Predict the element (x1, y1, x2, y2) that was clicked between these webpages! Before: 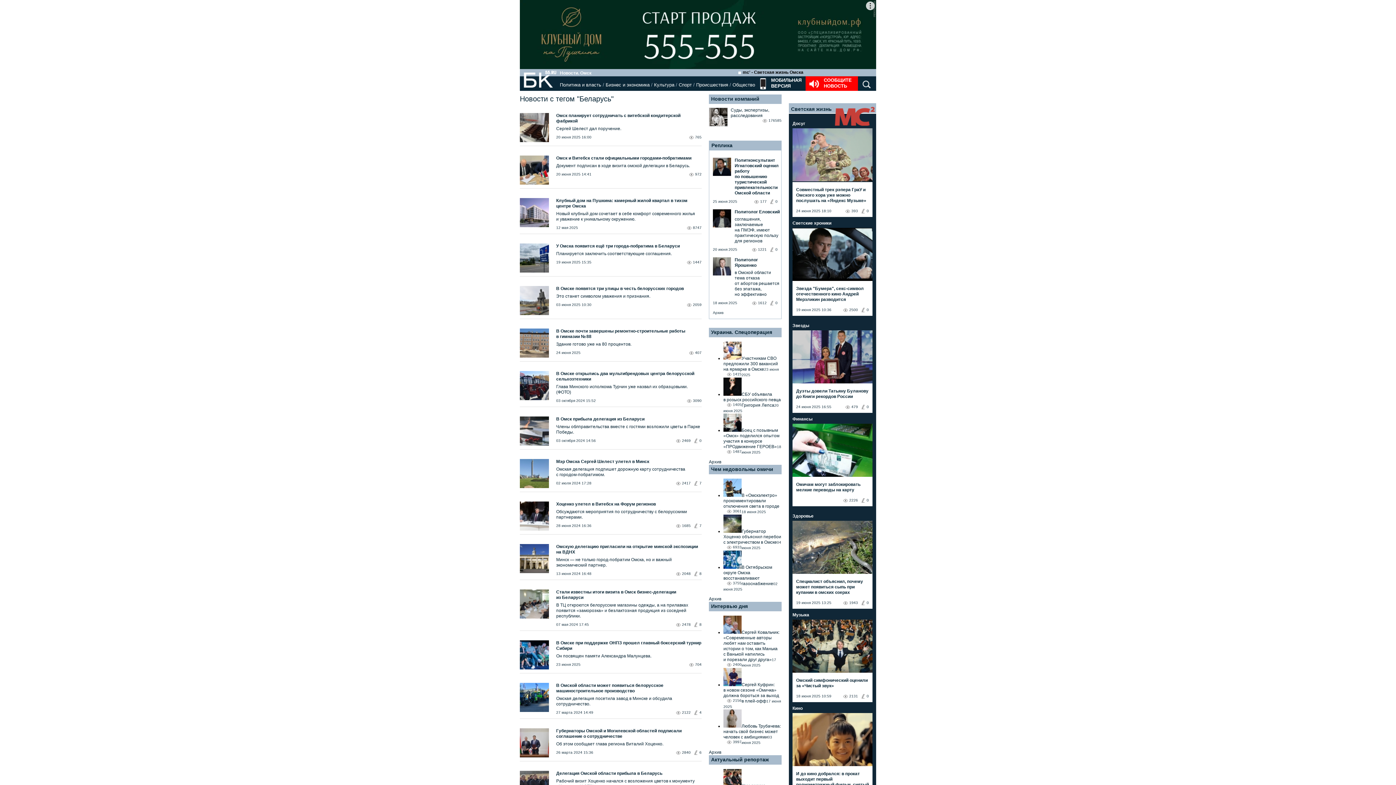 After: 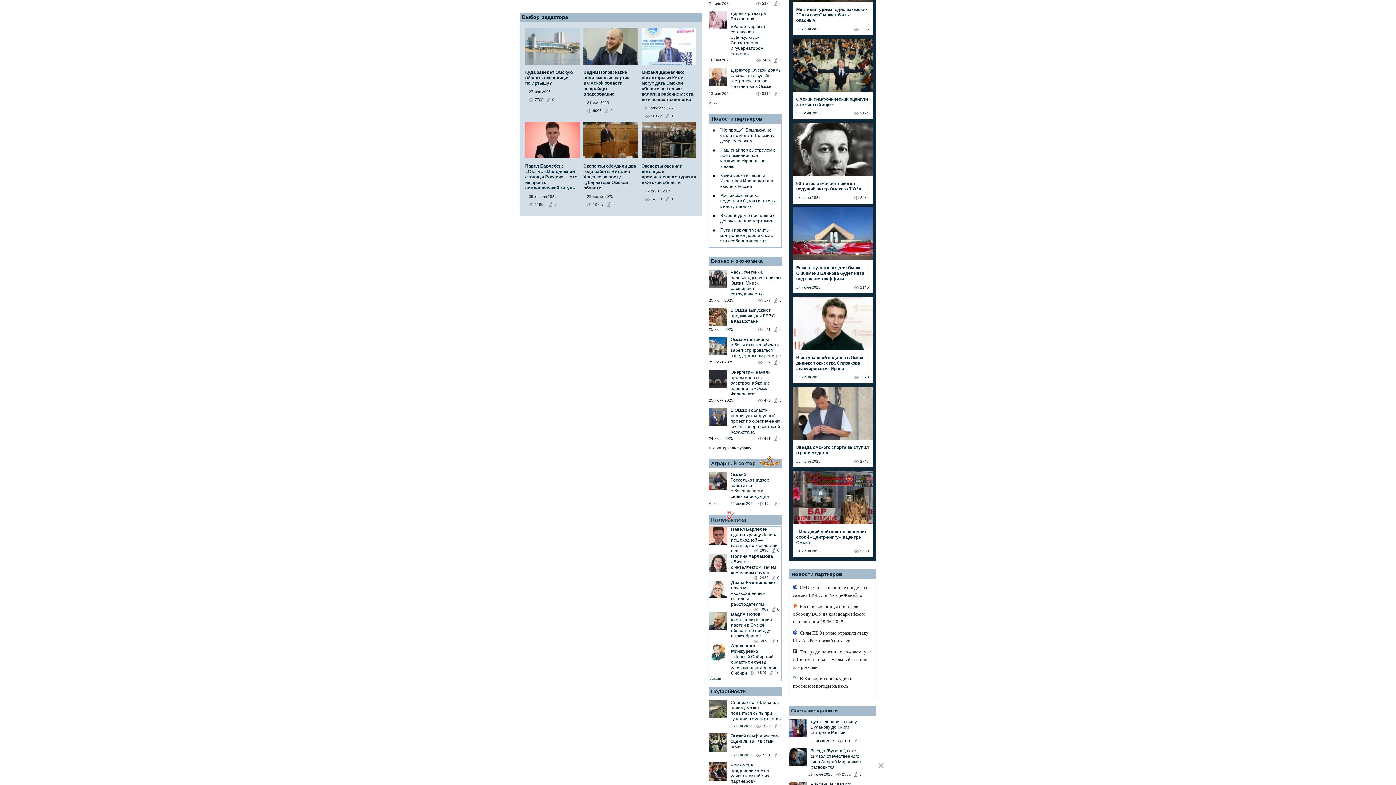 Action: label: 0 bbox: (694, 438, 701, 443)